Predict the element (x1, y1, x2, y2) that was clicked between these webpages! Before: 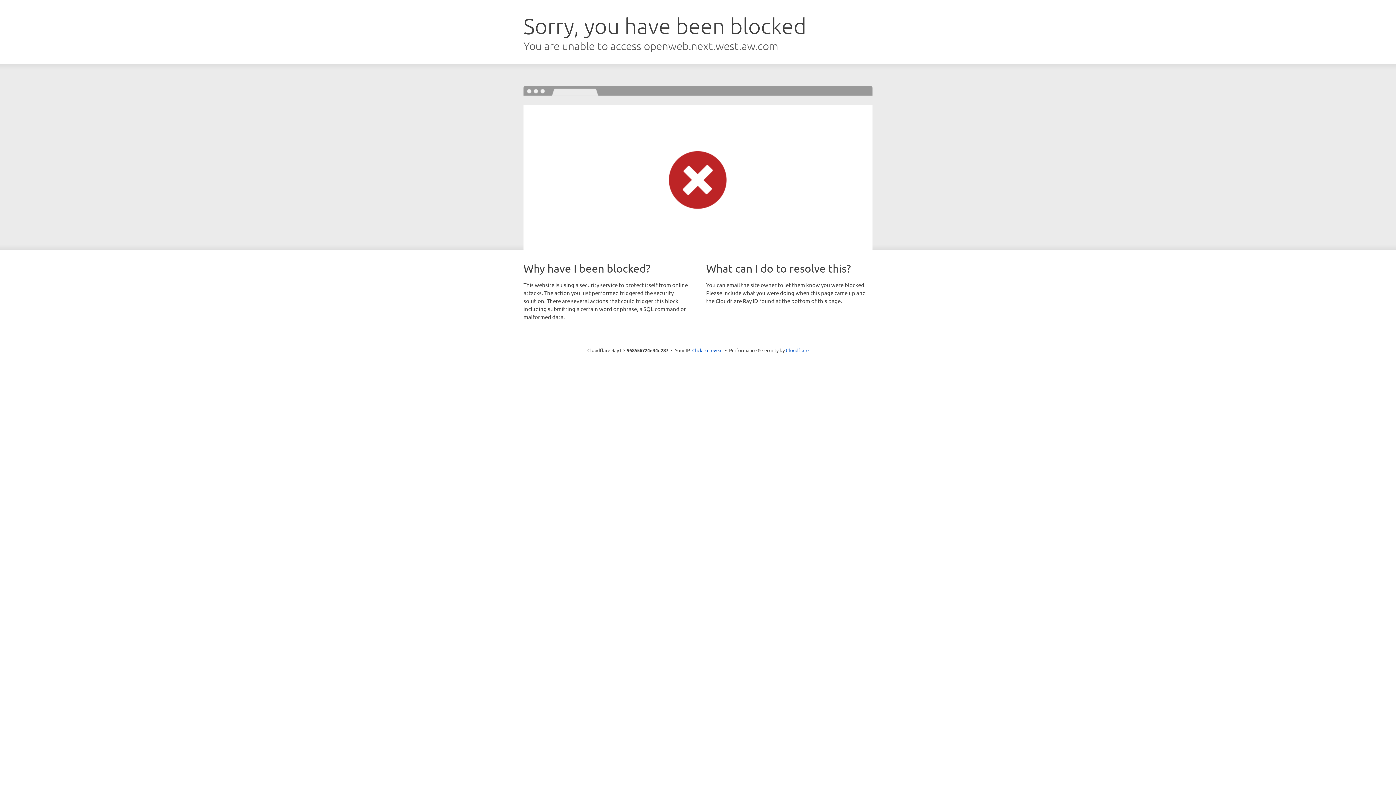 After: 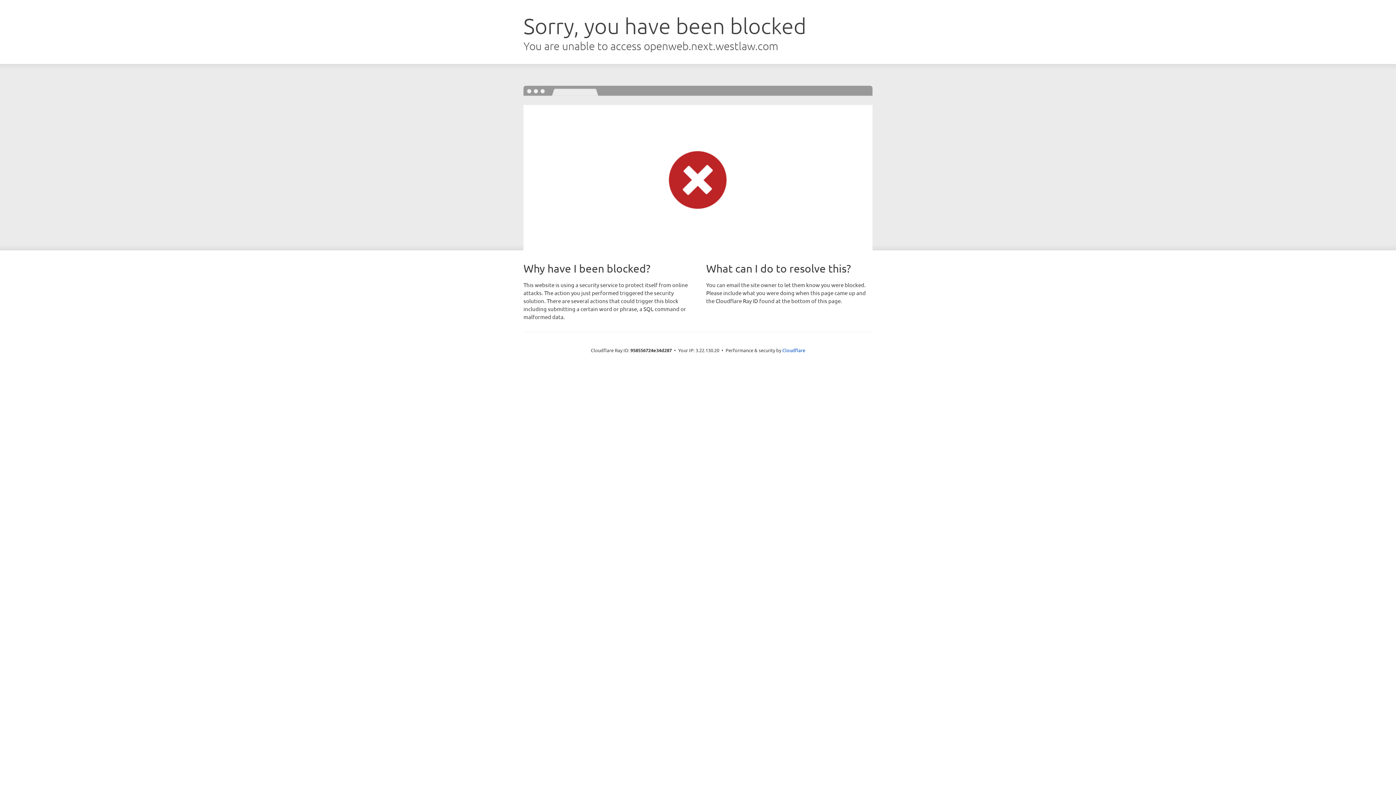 Action: label: Click to reveal bbox: (692, 346, 722, 353)